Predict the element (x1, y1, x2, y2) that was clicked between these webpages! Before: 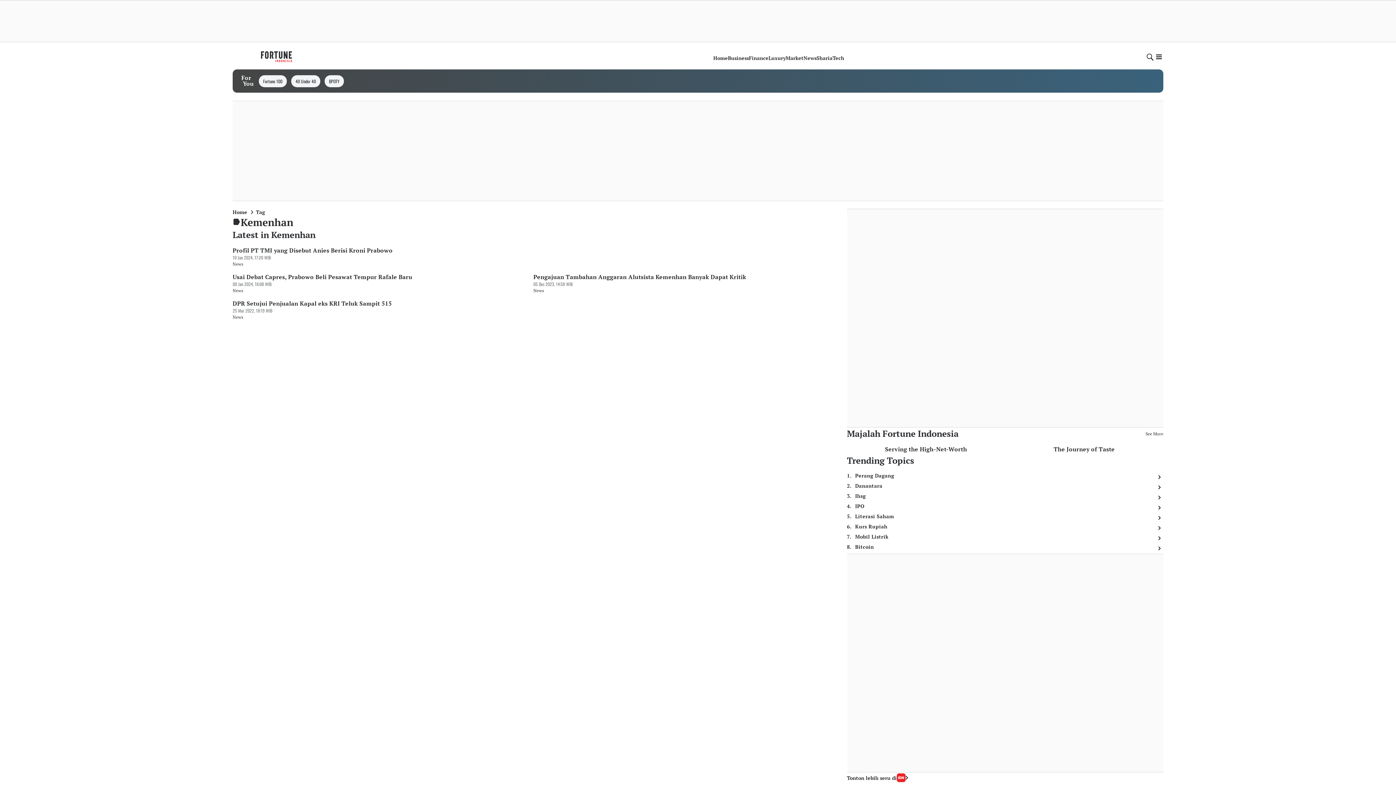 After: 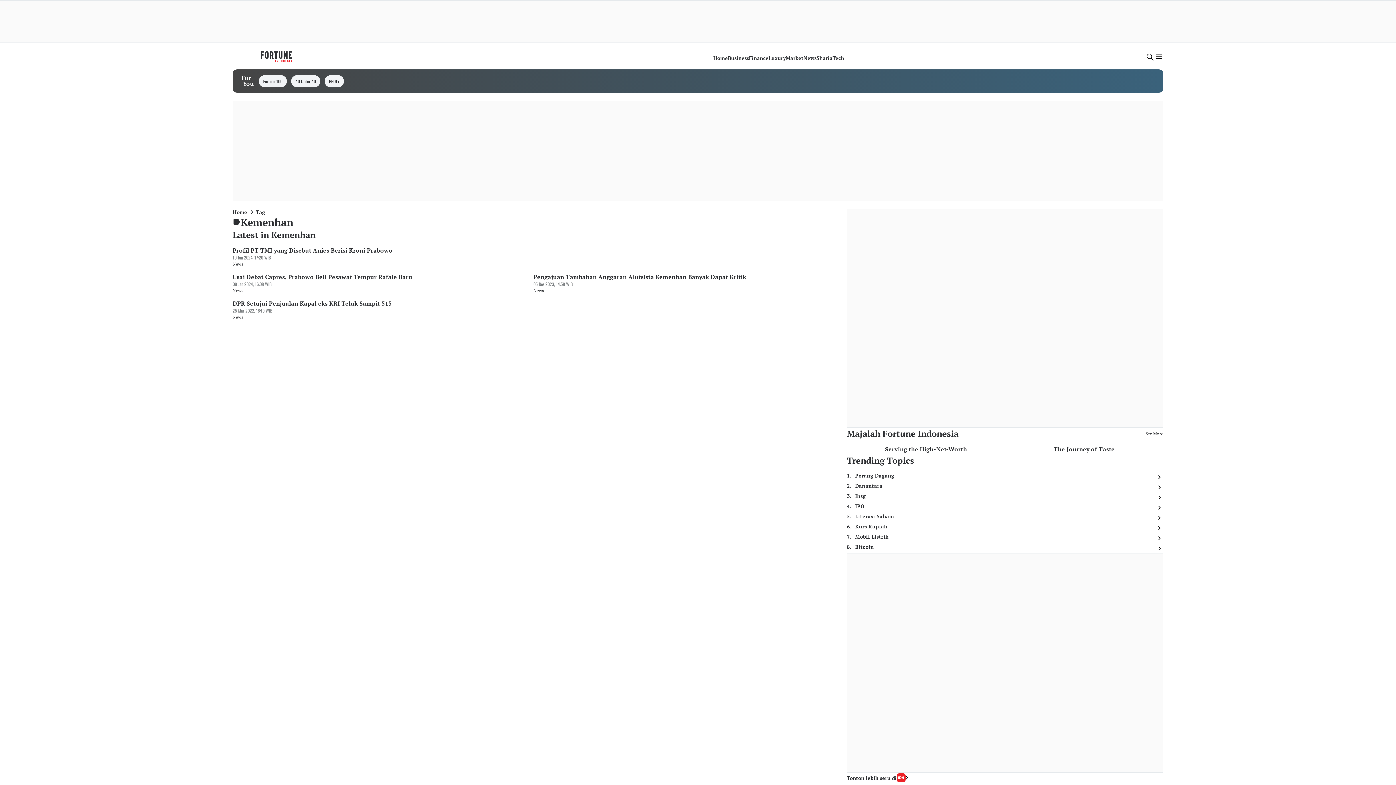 Action: bbox: (559, 152, 664, 161)